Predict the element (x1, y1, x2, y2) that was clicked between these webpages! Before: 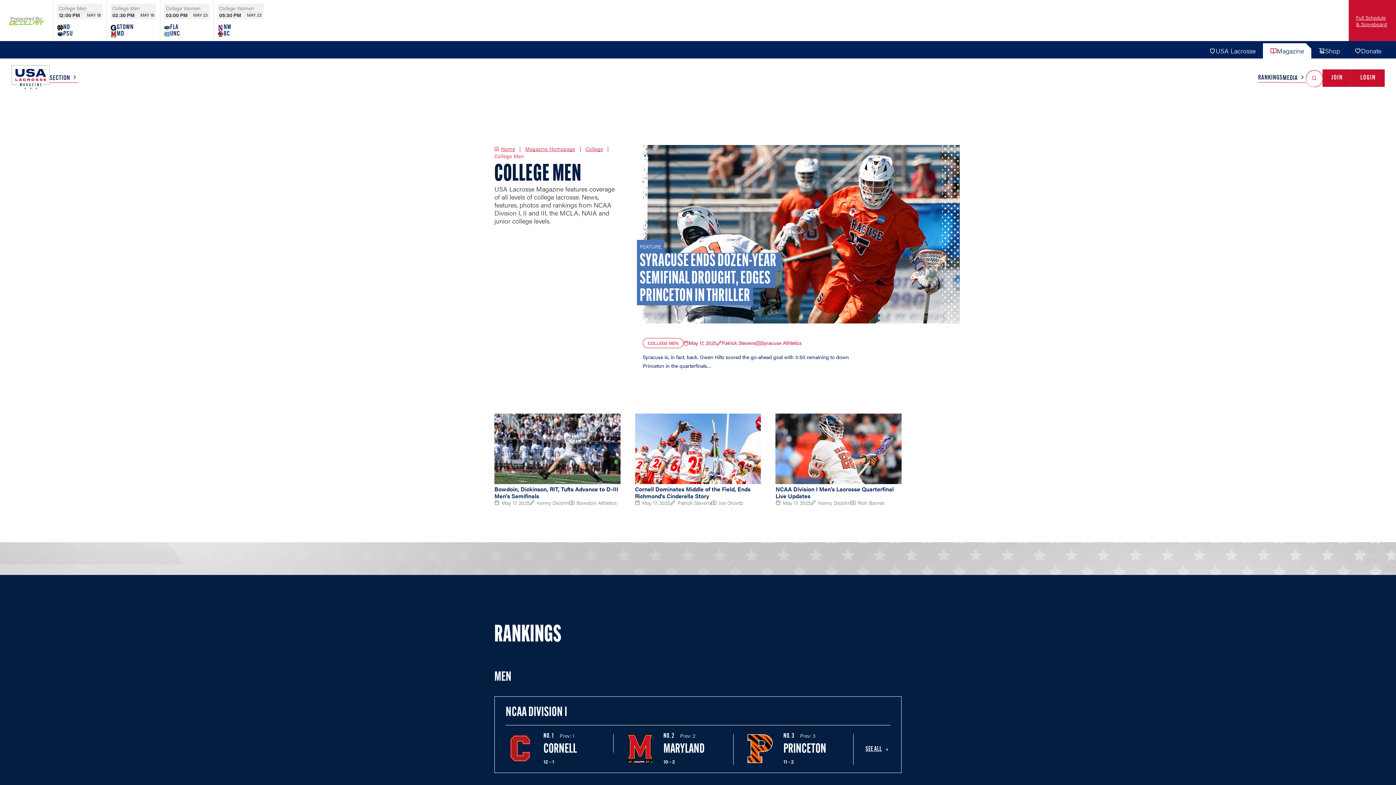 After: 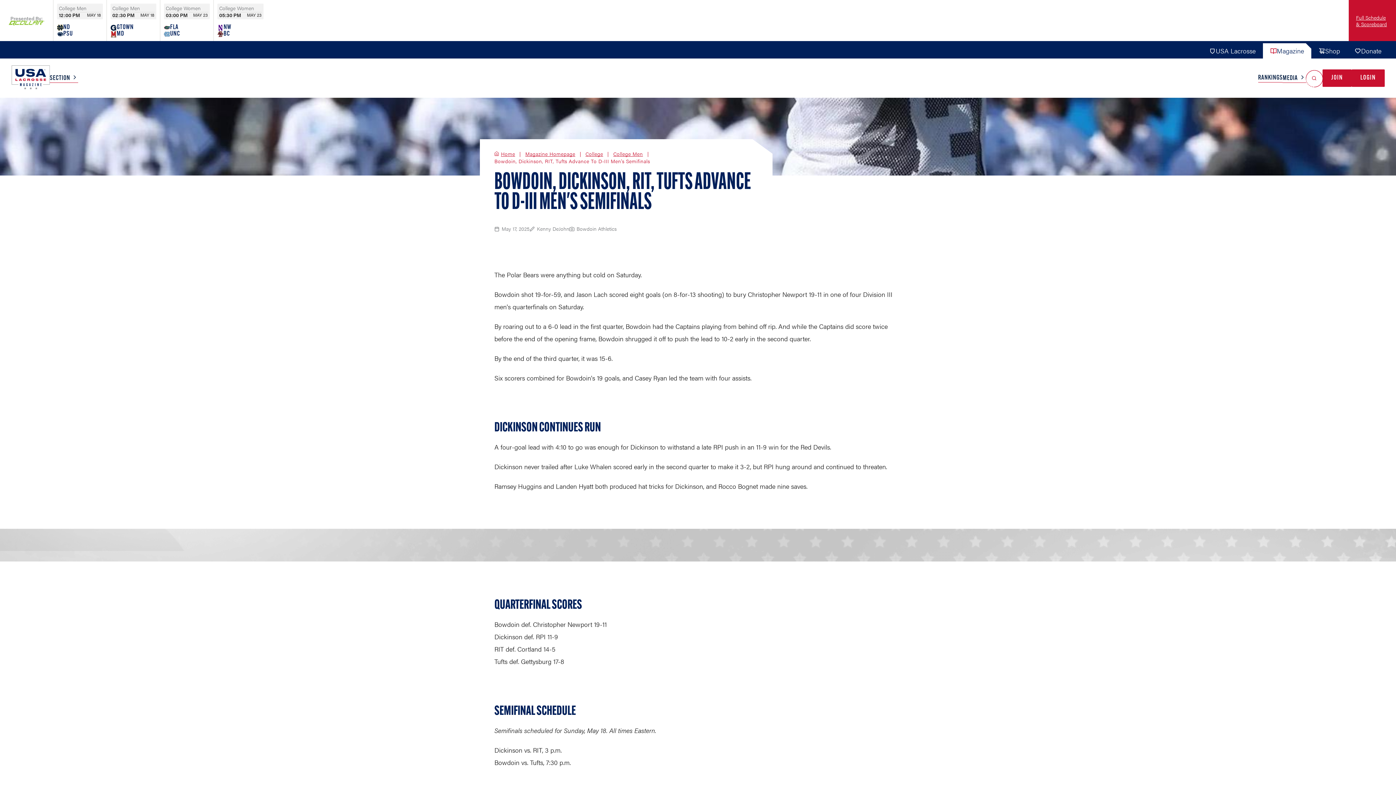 Action: label: Bowdoin, Dickinson, RIT, Tufts Advance to D-III Men's Semifinals bbox: (494, 413, 620, 499)